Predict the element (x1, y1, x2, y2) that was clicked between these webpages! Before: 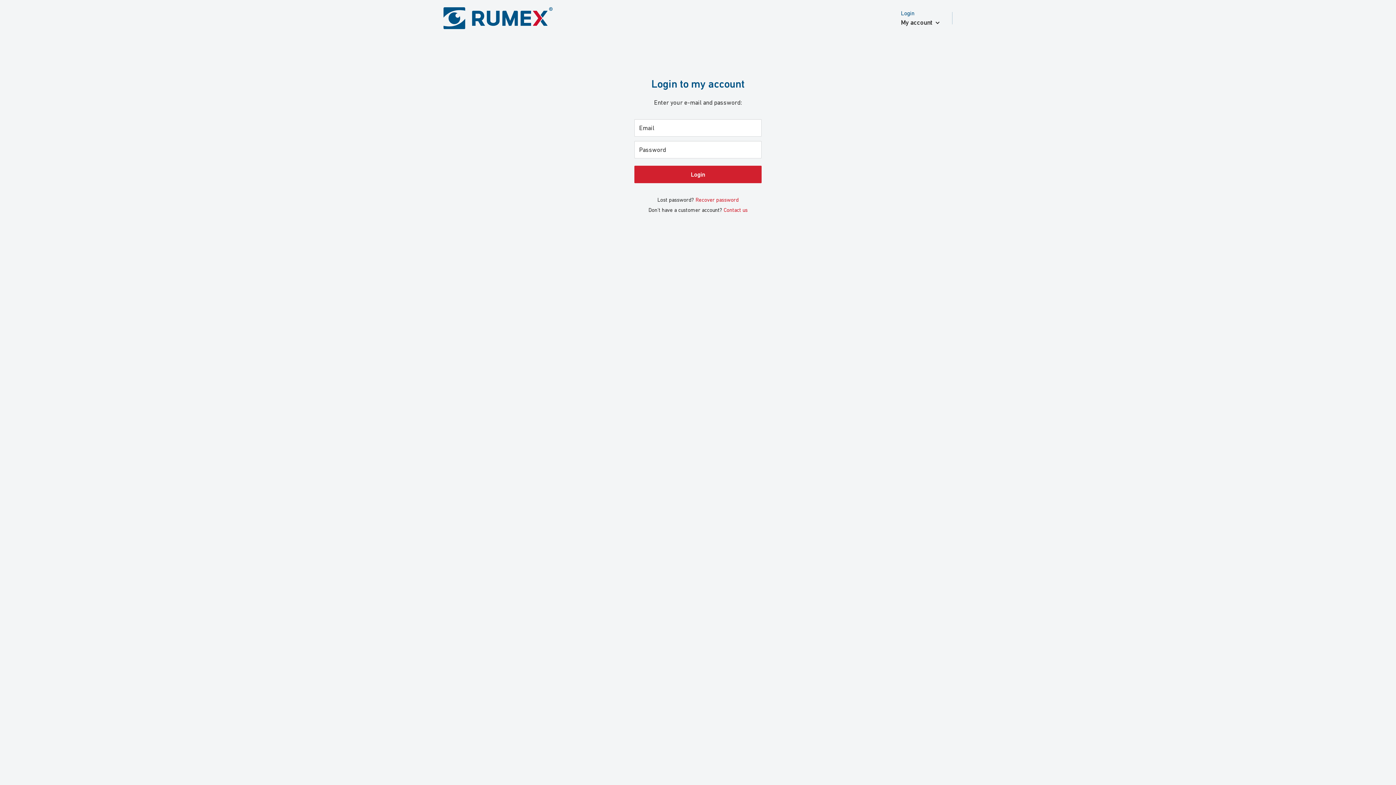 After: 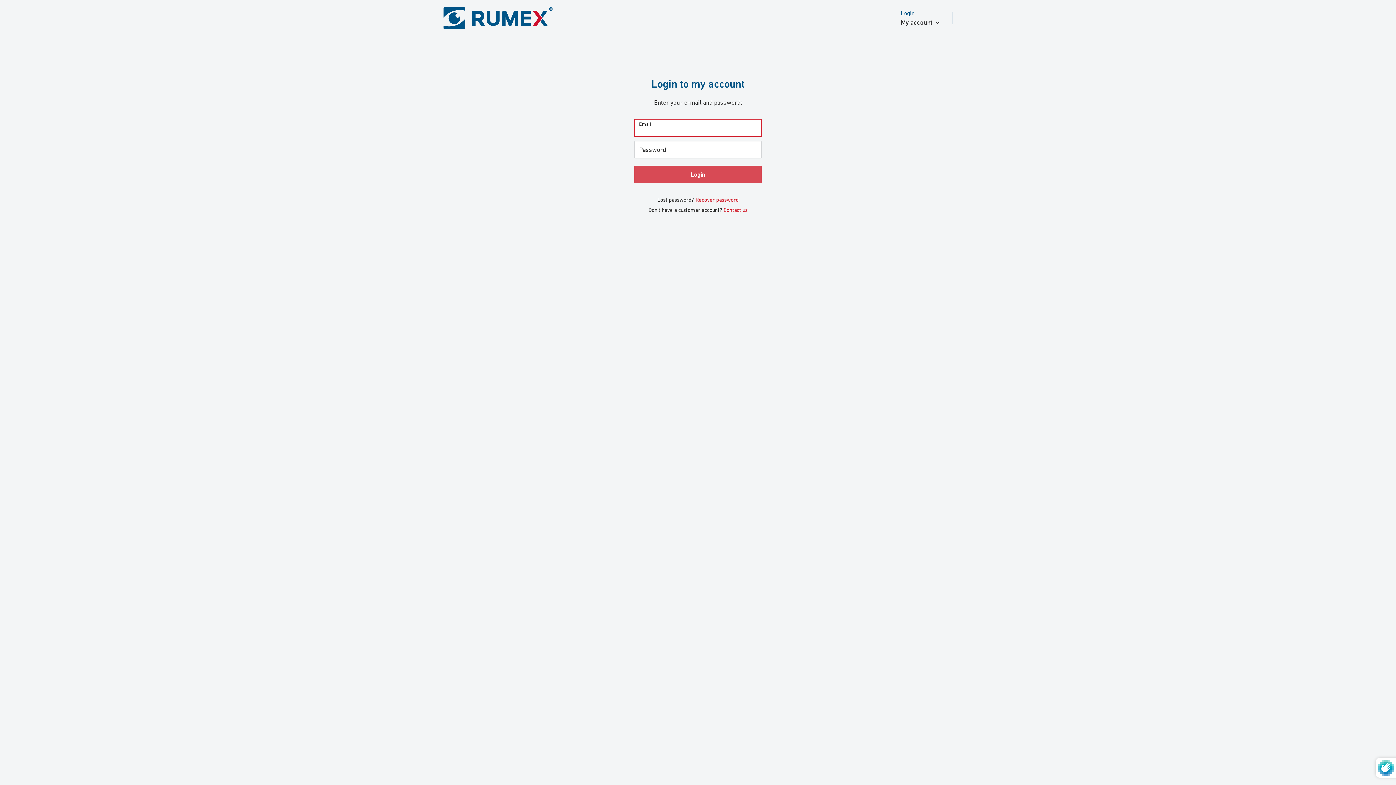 Action: label: Login bbox: (634, 165, 761, 183)